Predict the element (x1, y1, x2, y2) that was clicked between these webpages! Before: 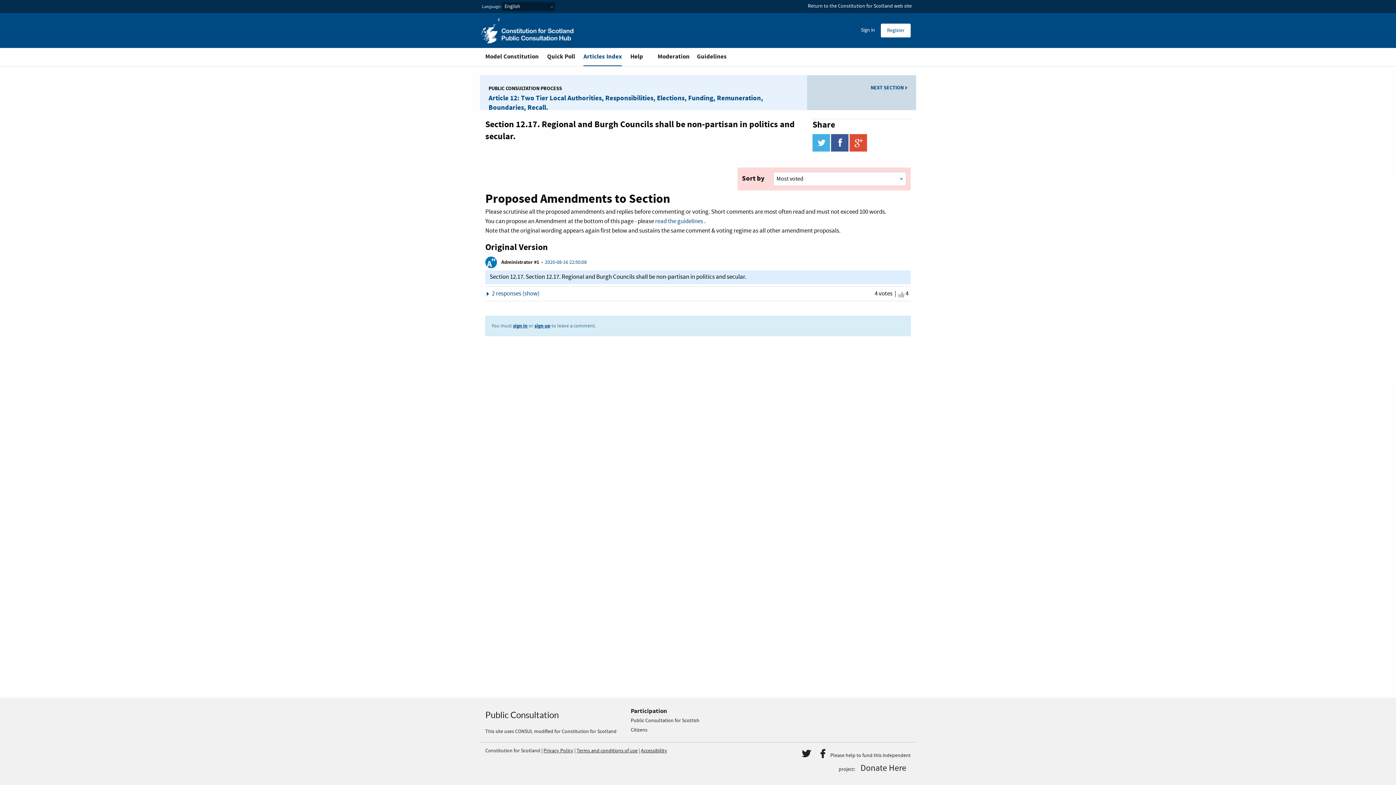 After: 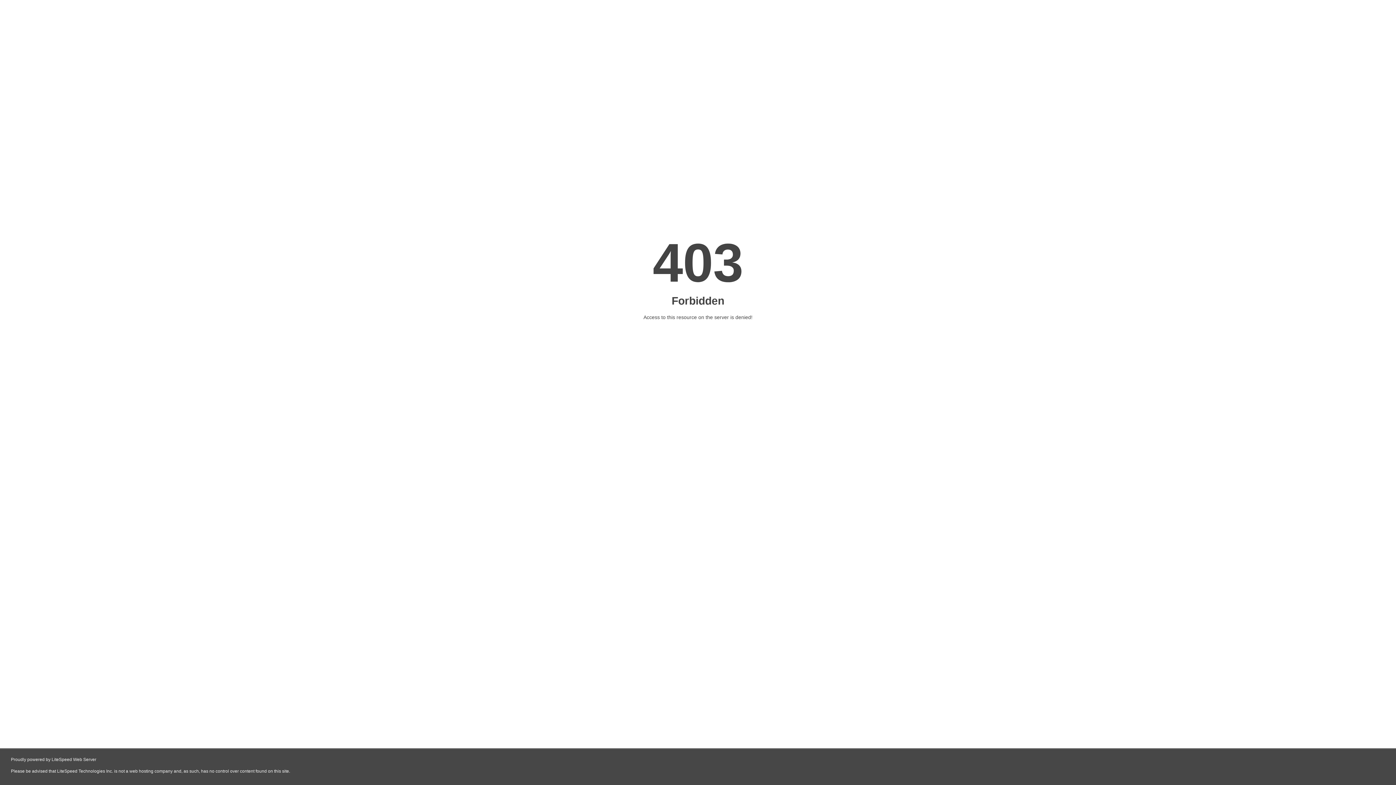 Action: label: Model Constitution bbox: (485, 52, 538, 60)